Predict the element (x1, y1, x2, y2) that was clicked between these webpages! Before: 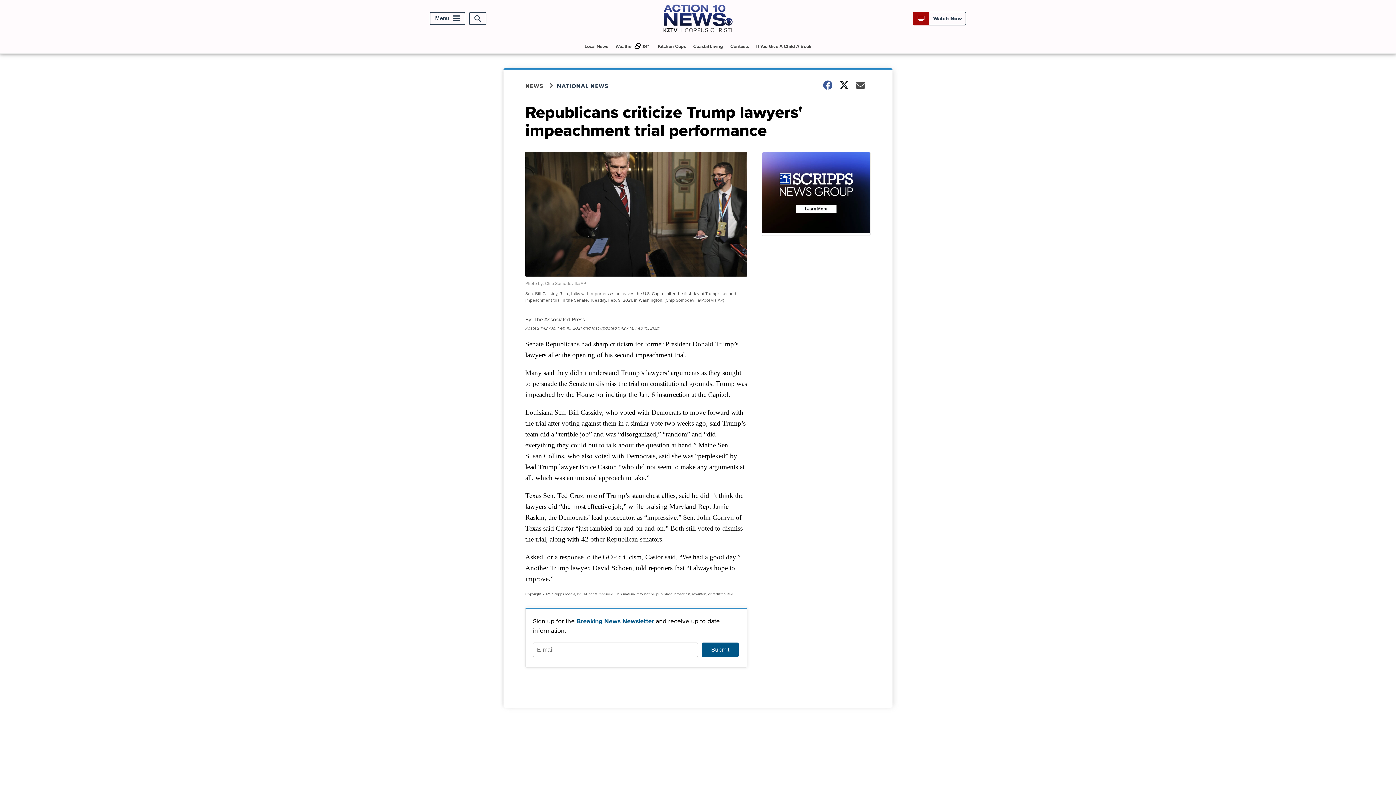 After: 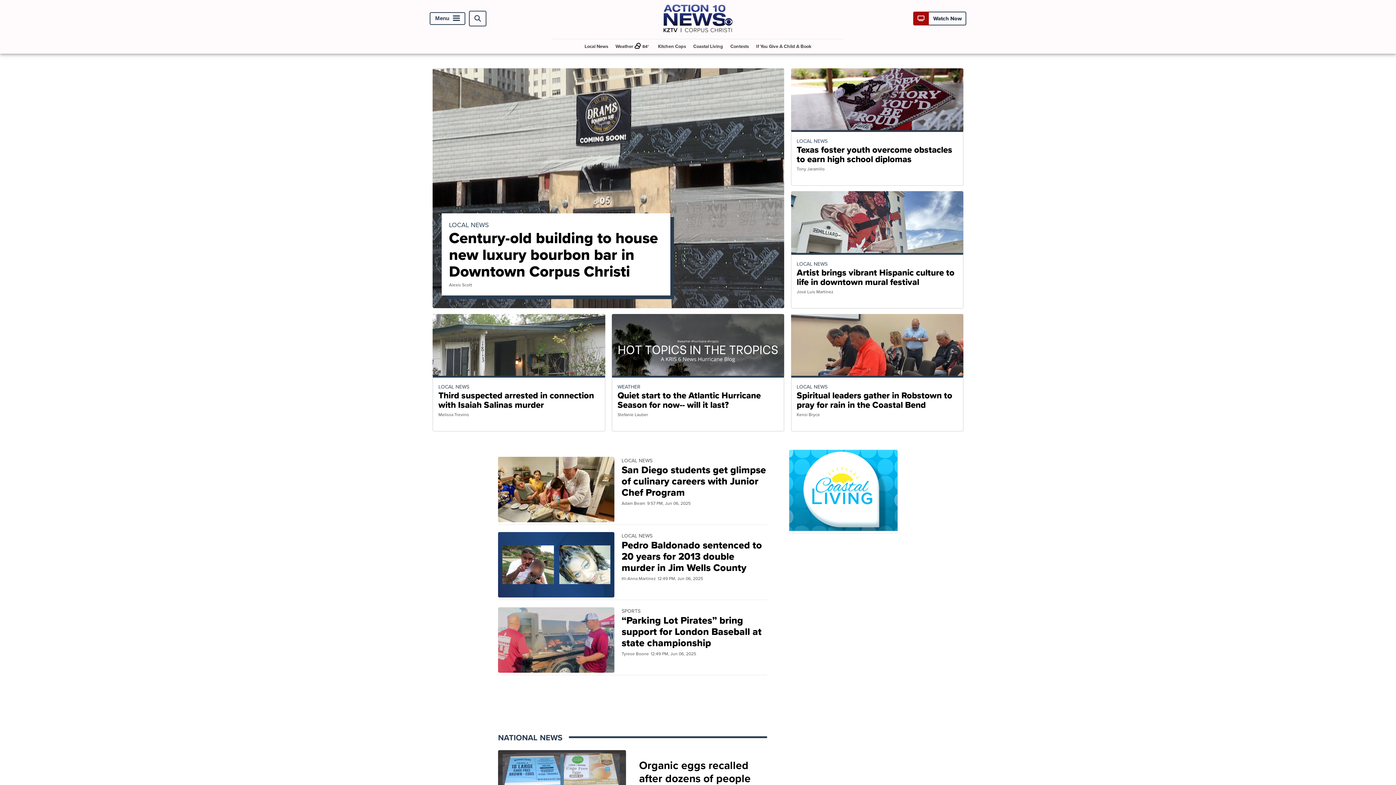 Action: bbox: (663, 27, 732, 36)